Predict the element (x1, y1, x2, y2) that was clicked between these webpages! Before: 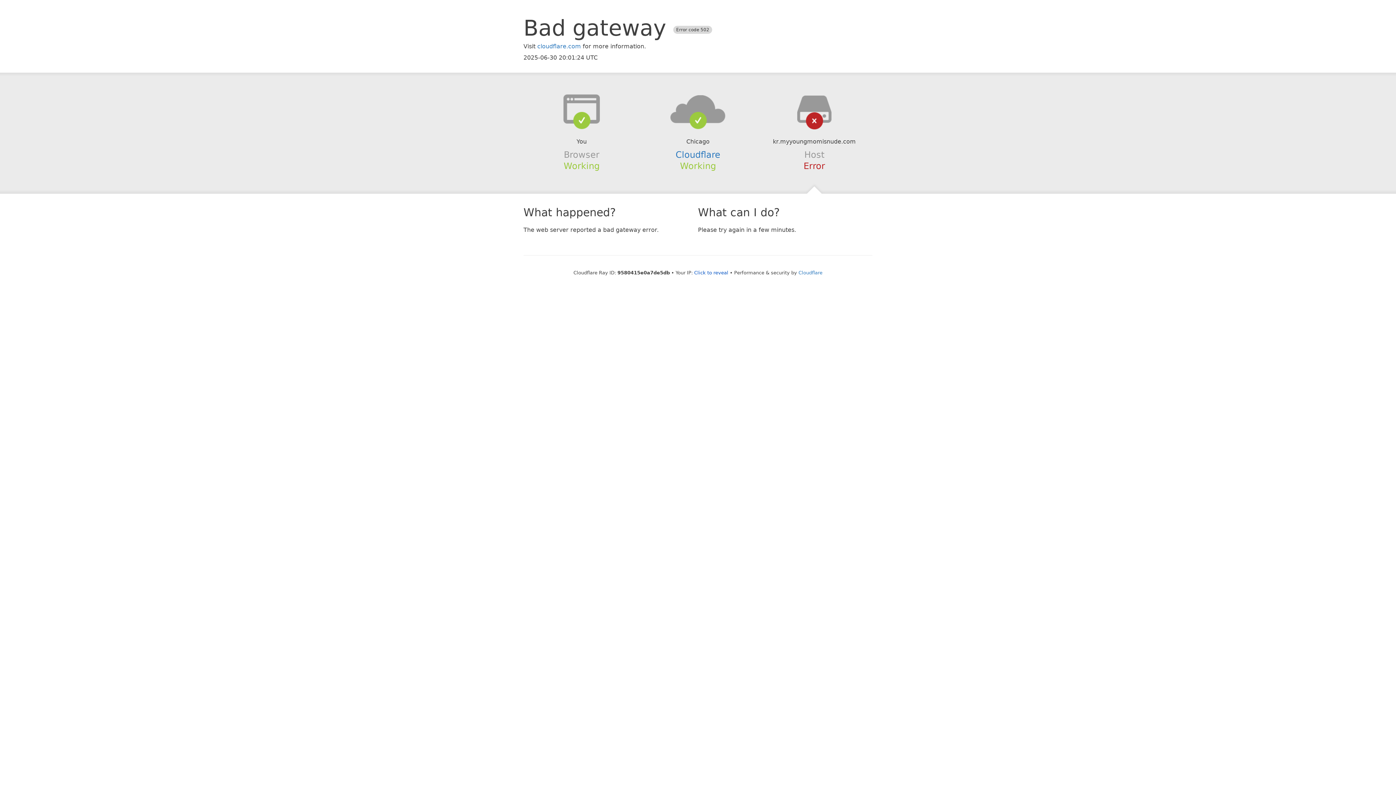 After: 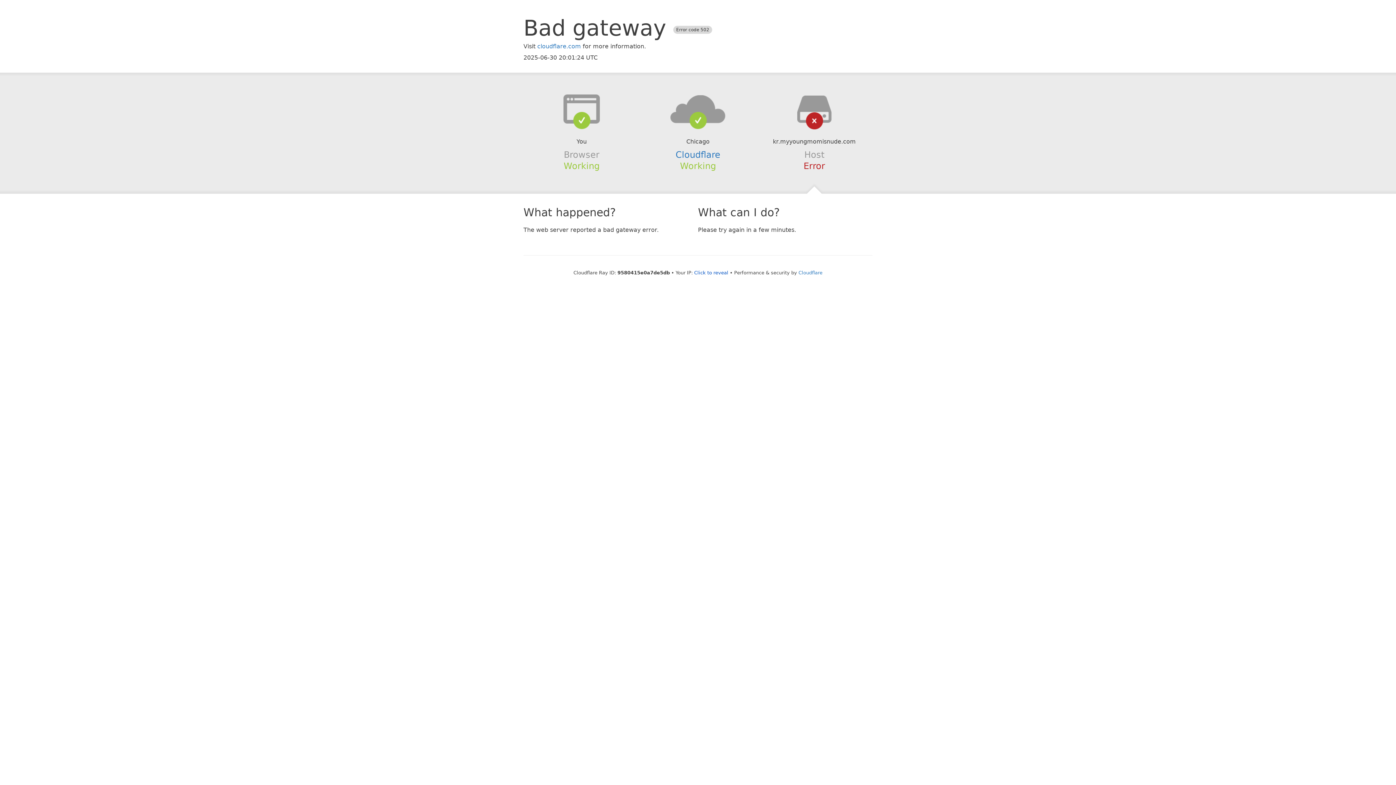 Action: bbox: (639, 94, 756, 123)